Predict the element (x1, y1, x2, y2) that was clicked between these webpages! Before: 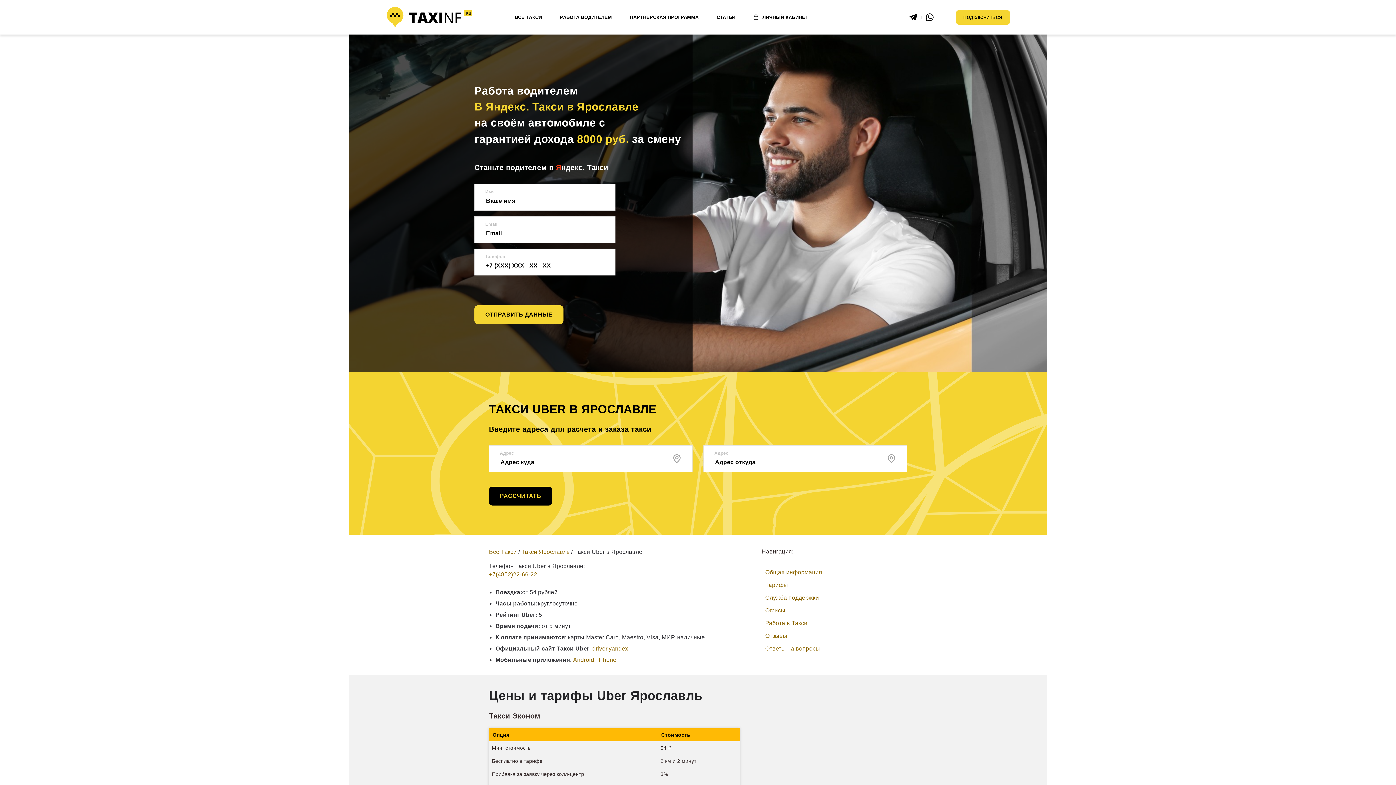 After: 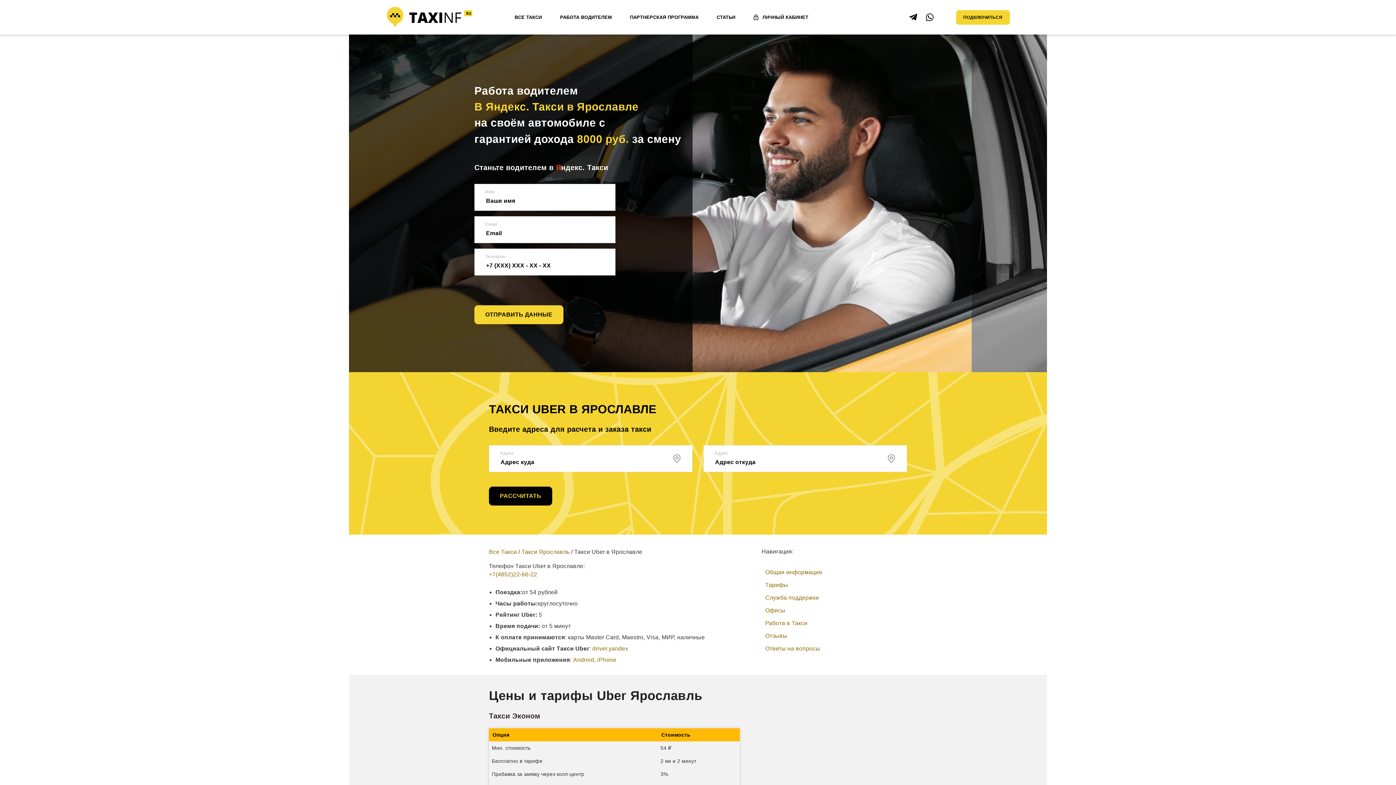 Action: label: Android bbox: (573, 656, 594, 663)